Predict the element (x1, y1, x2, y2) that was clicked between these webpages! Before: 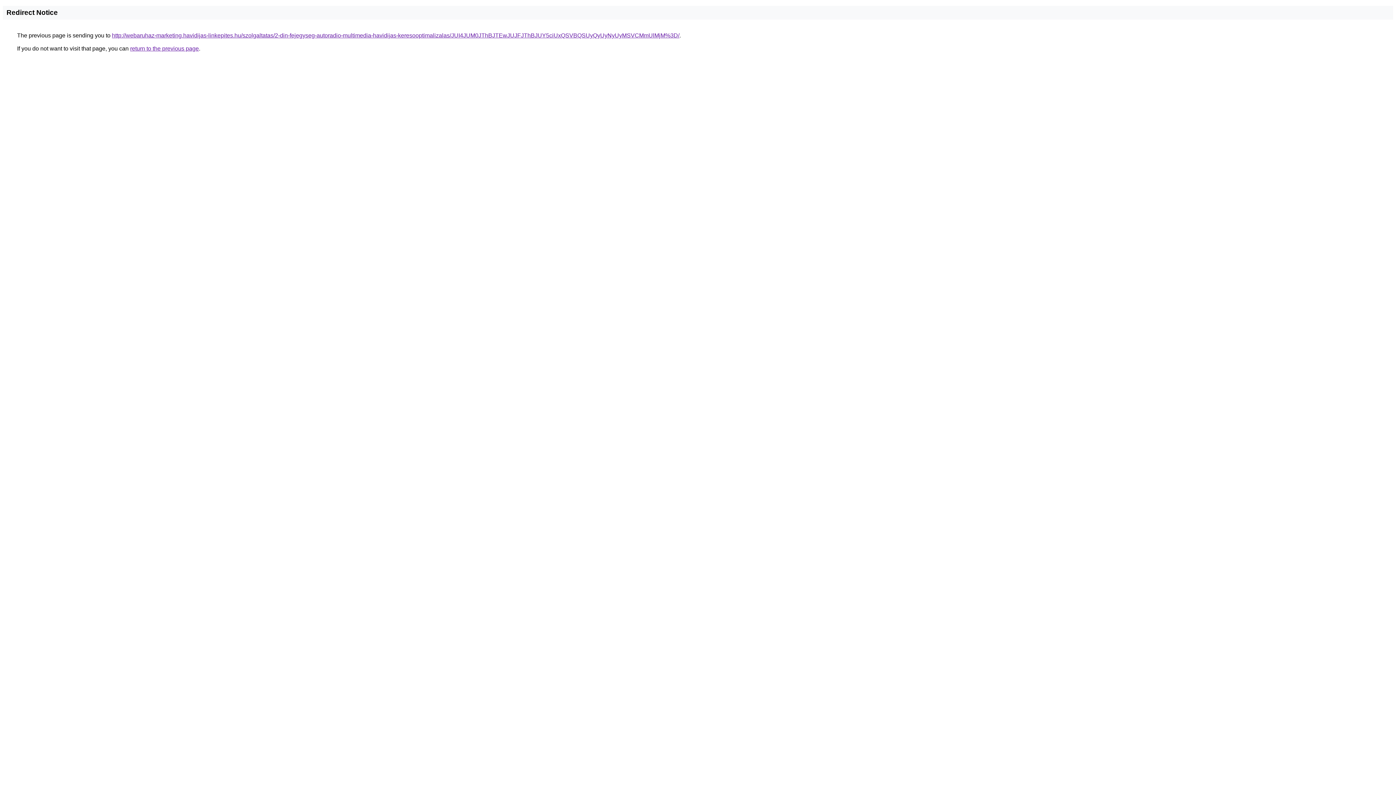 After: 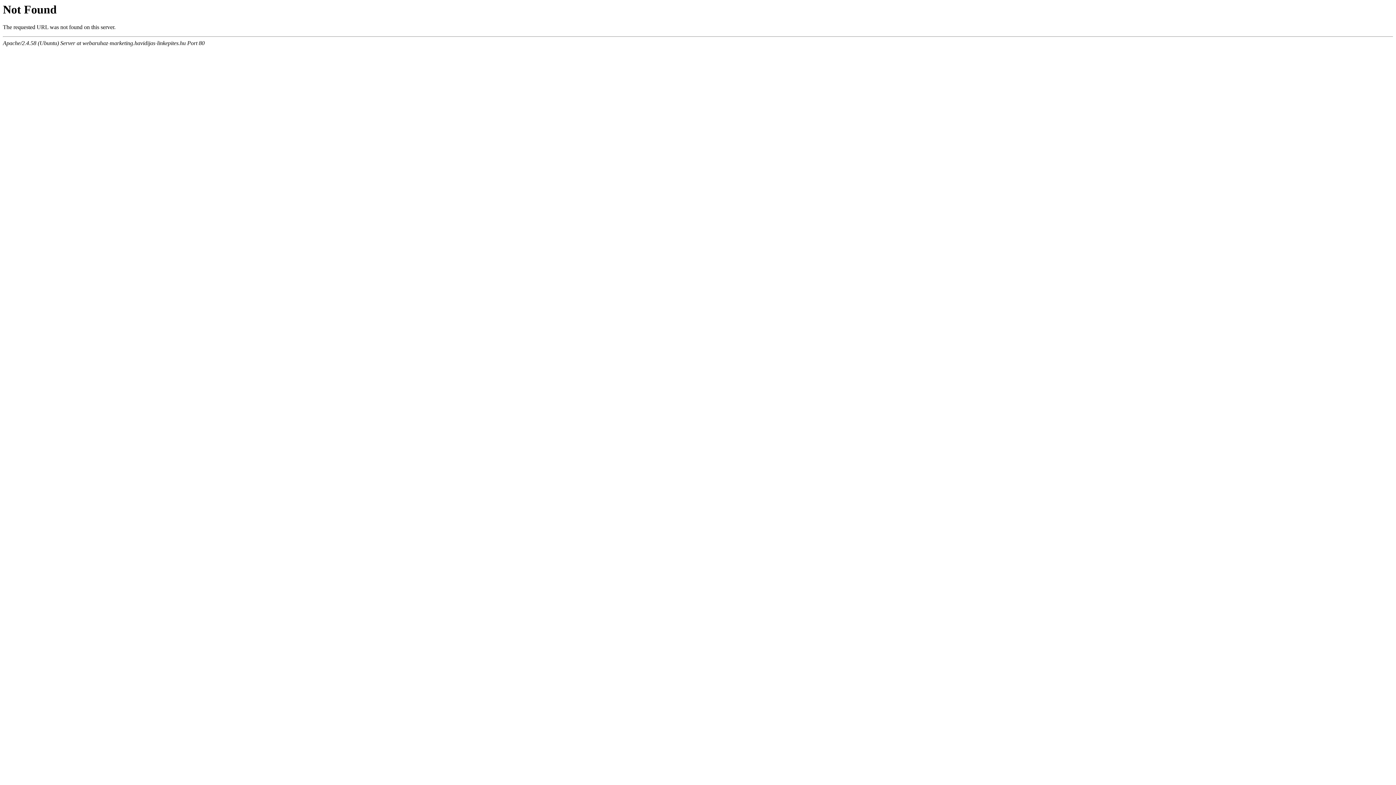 Action: bbox: (112, 32, 679, 38) label: http://webaruhaz-marketing.havidijas-linkepites.hu/szolgaltatas/2-din-fejegyseg-autoradio-multimedia-havidijas-keresooptimalizalas/JUI4JUM0JThBJTEwJUJFJThBJUY5ciUxQSVBQSUyQyUyNyUyMSVCMmUlMjM%3D/